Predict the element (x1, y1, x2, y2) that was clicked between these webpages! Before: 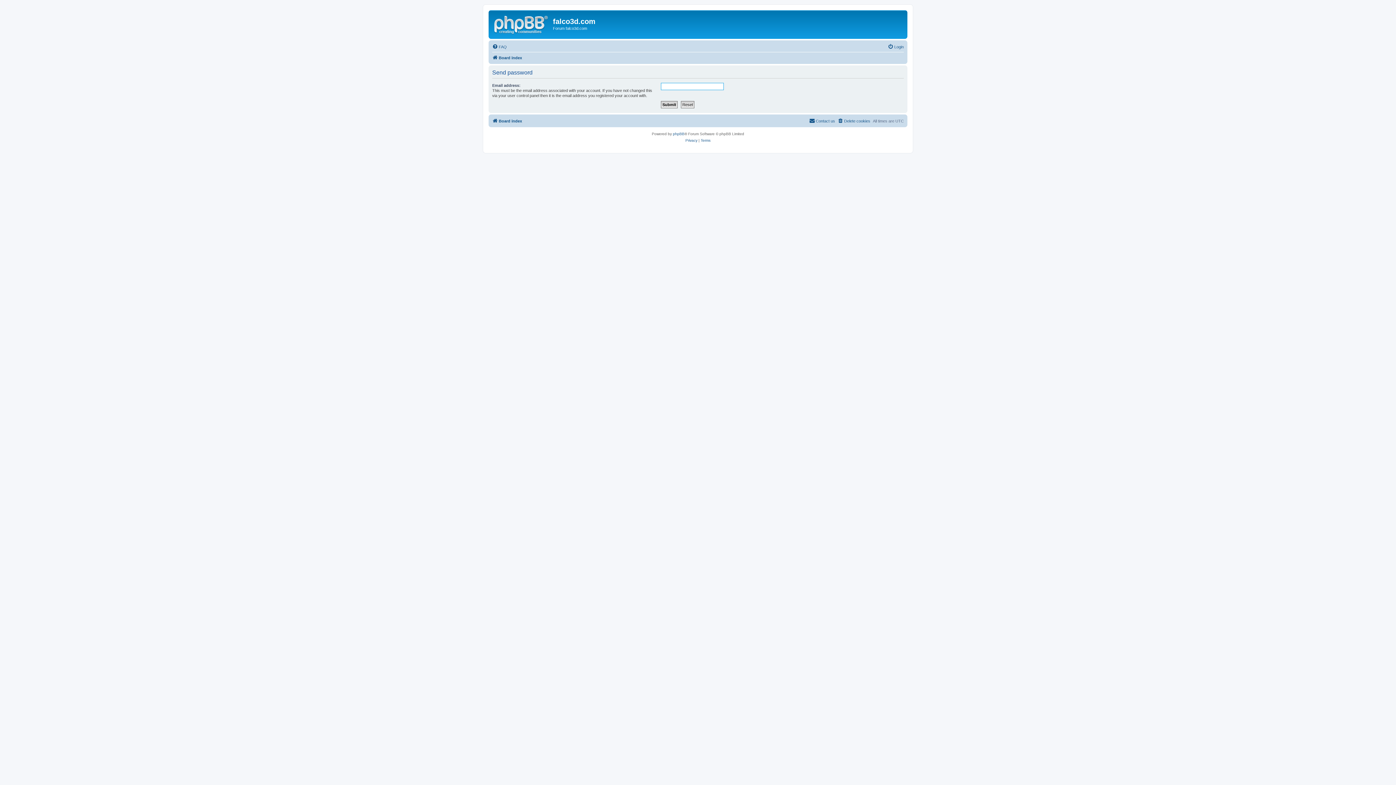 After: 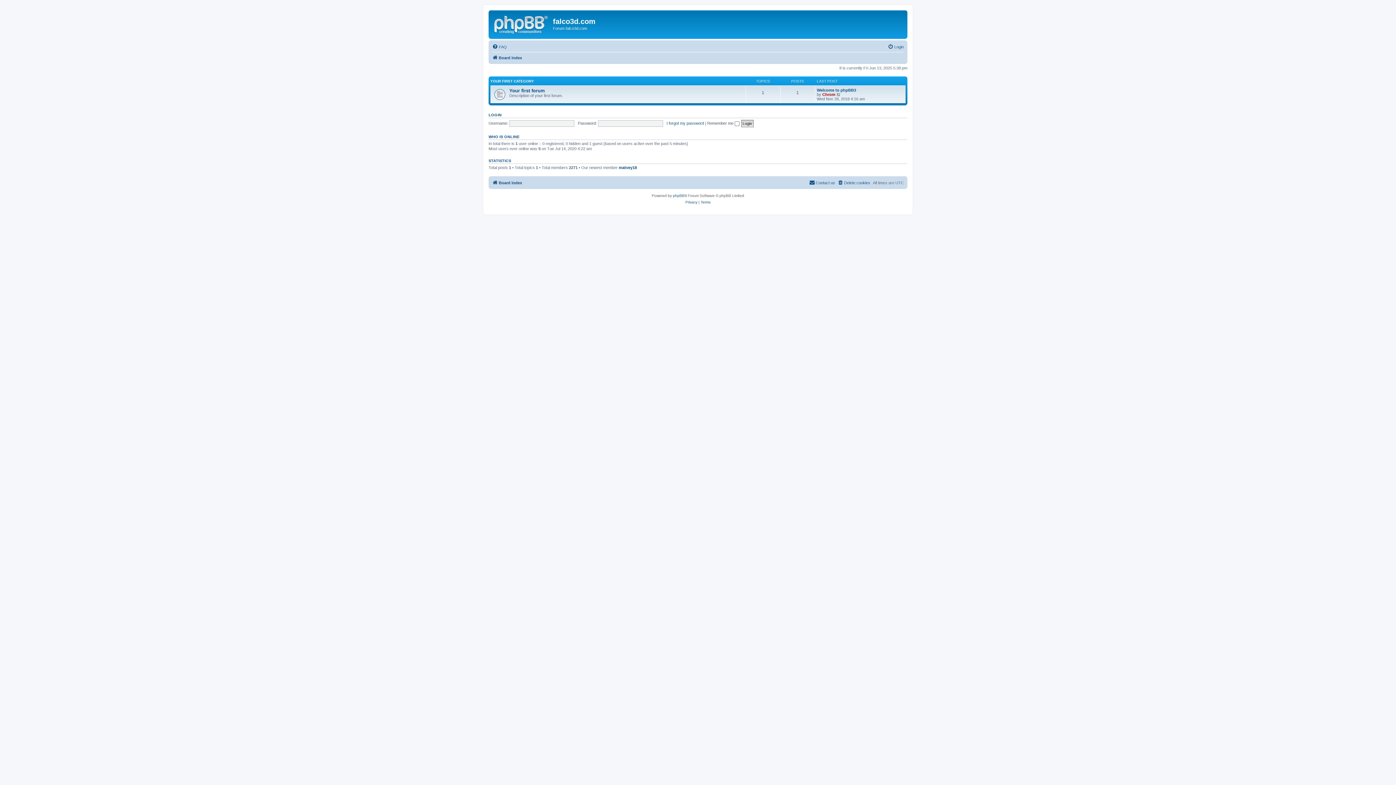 Action: bbox: (492, 116, 522, 125) label: Board index